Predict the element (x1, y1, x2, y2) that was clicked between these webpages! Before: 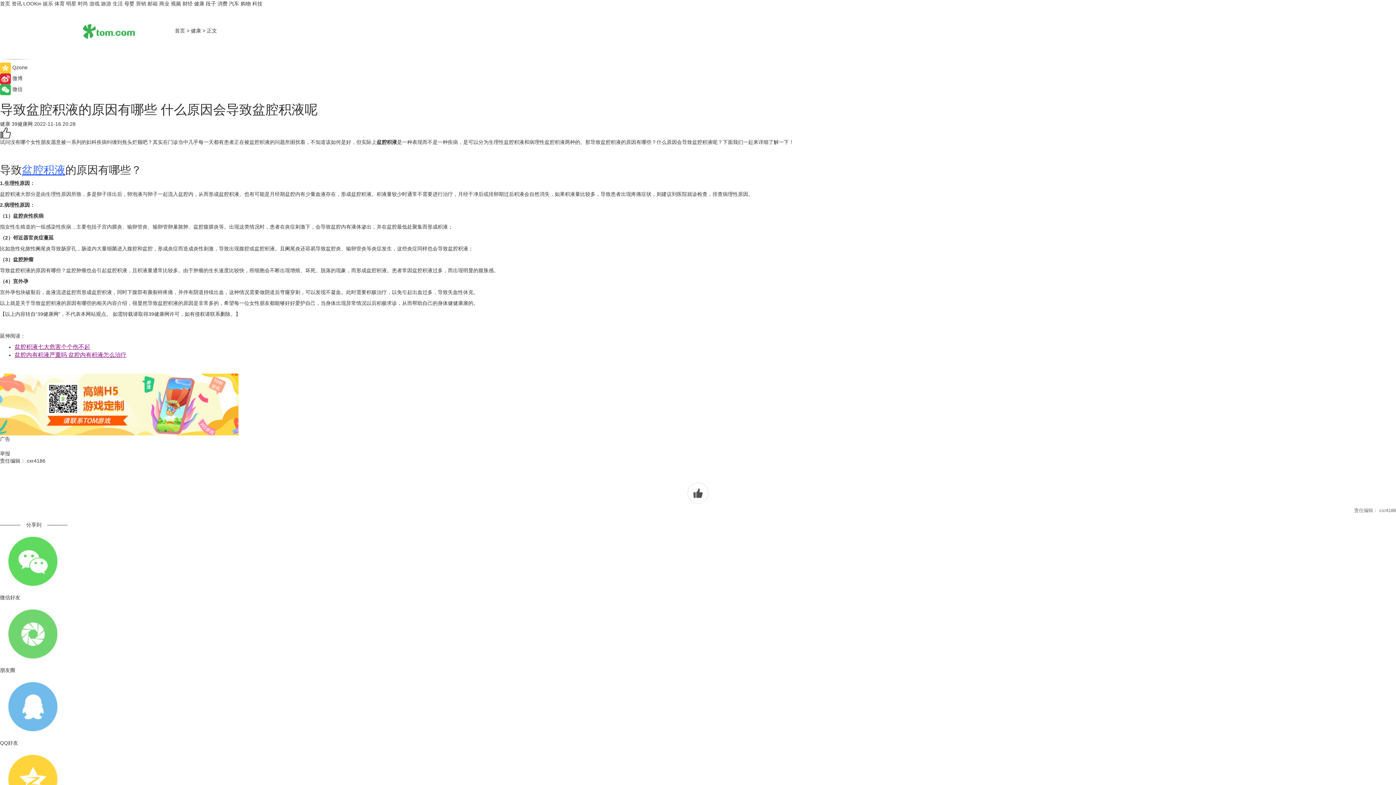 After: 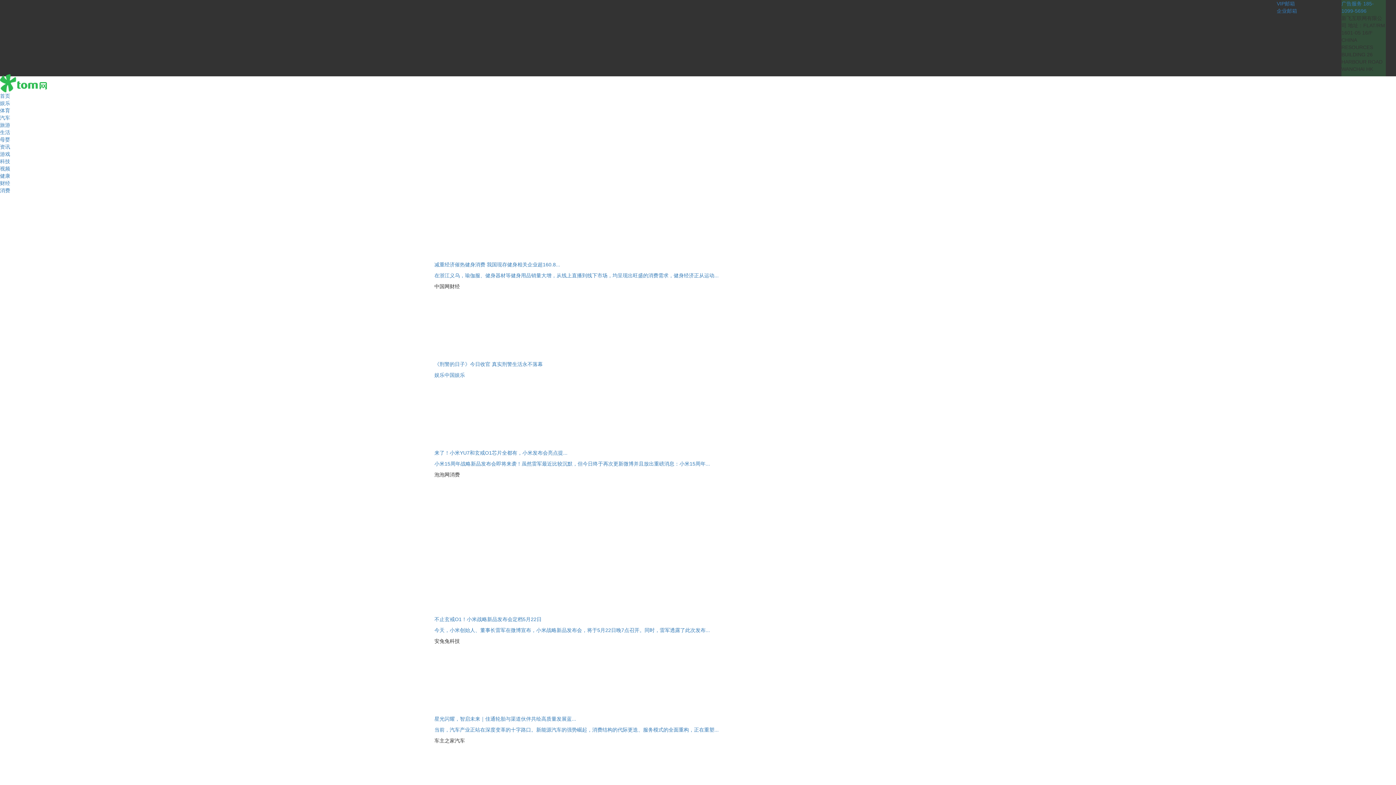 Action: bbox: (0, 0, 10, 6) label: 首页